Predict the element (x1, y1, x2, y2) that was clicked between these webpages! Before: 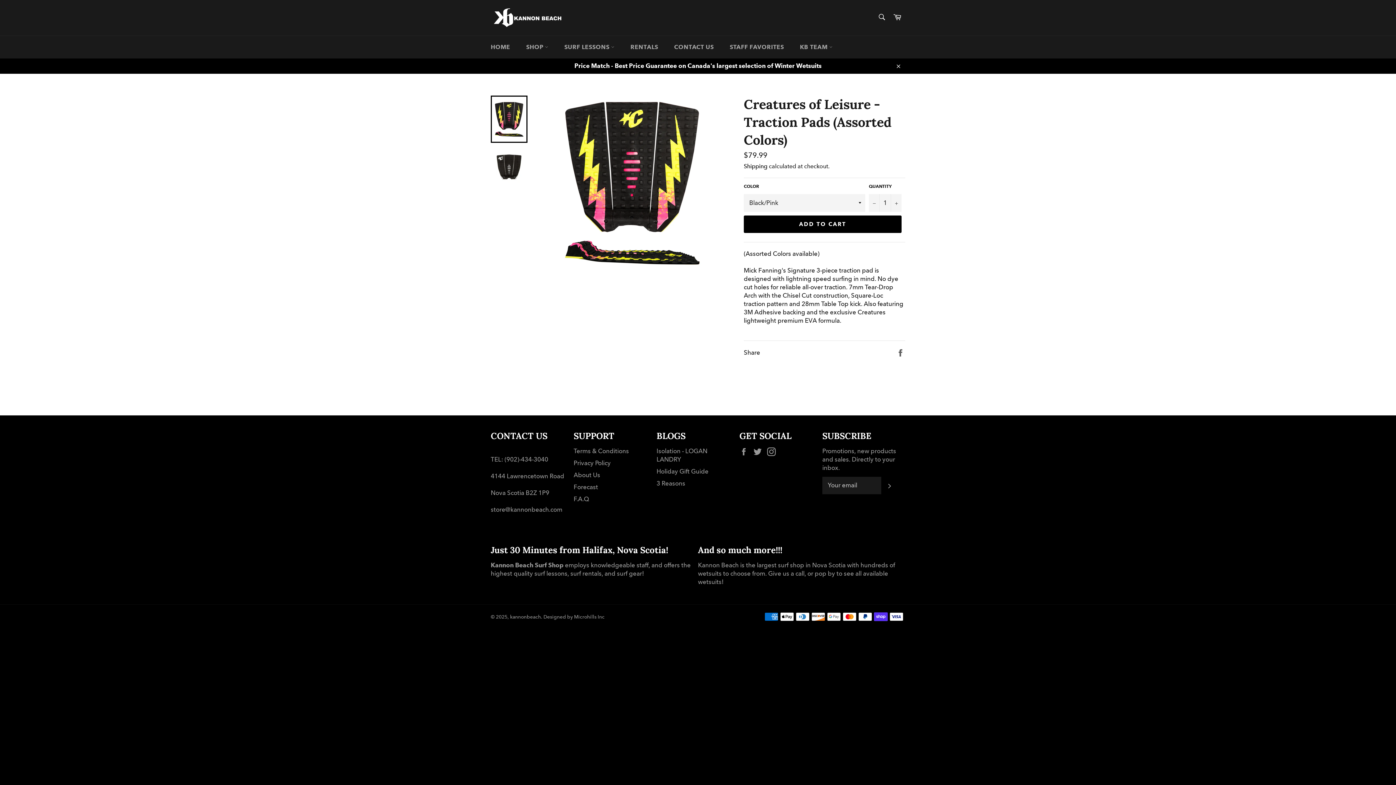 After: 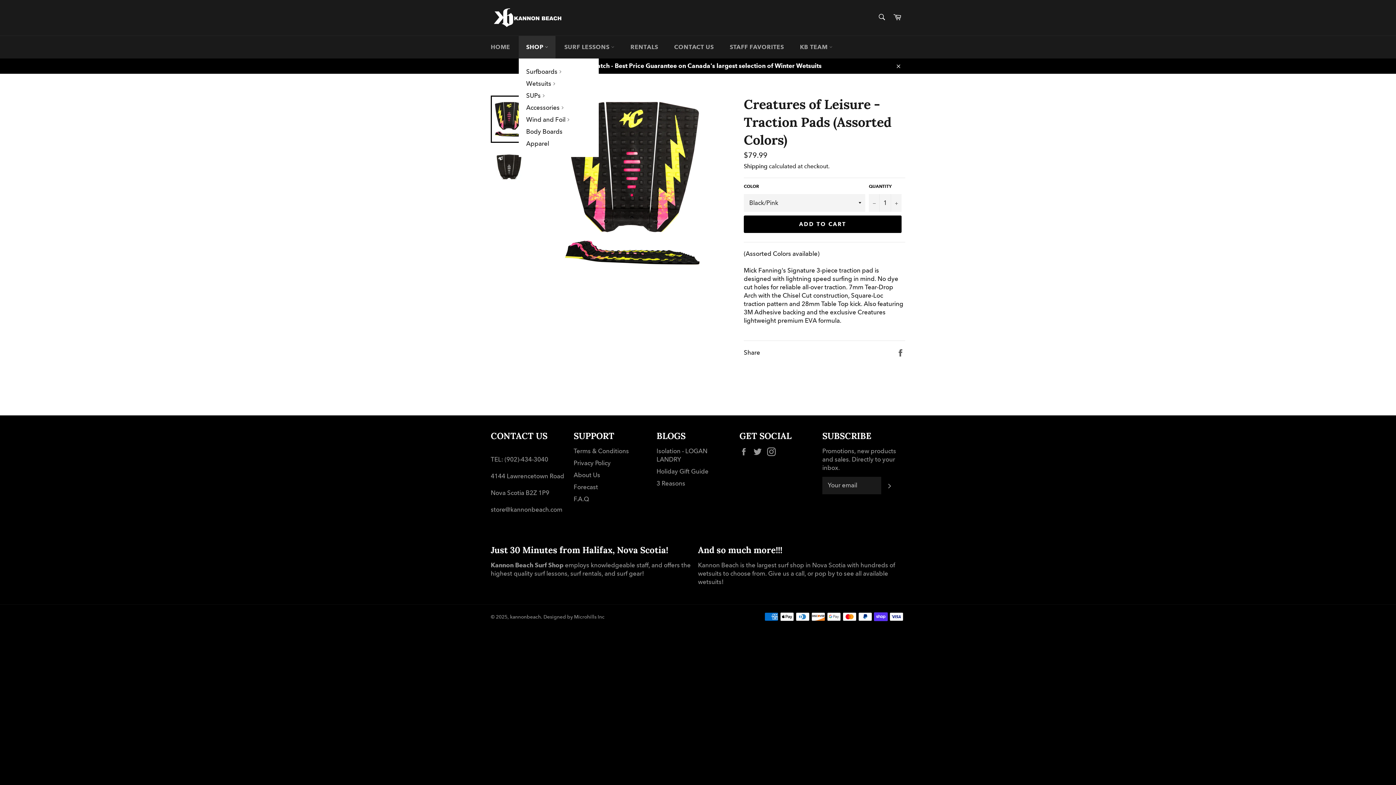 Action: label: SHOP  bbox: (519, 36, 555, 58)